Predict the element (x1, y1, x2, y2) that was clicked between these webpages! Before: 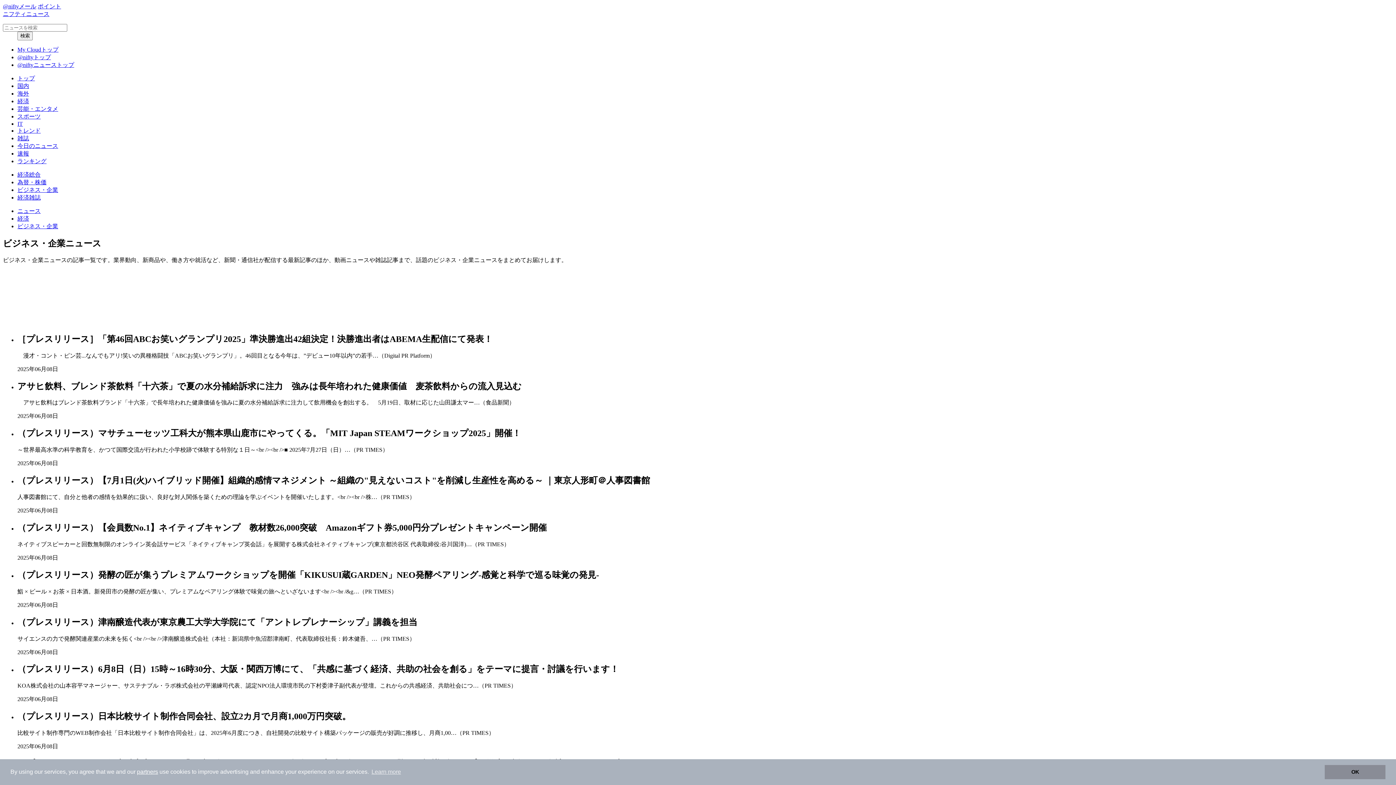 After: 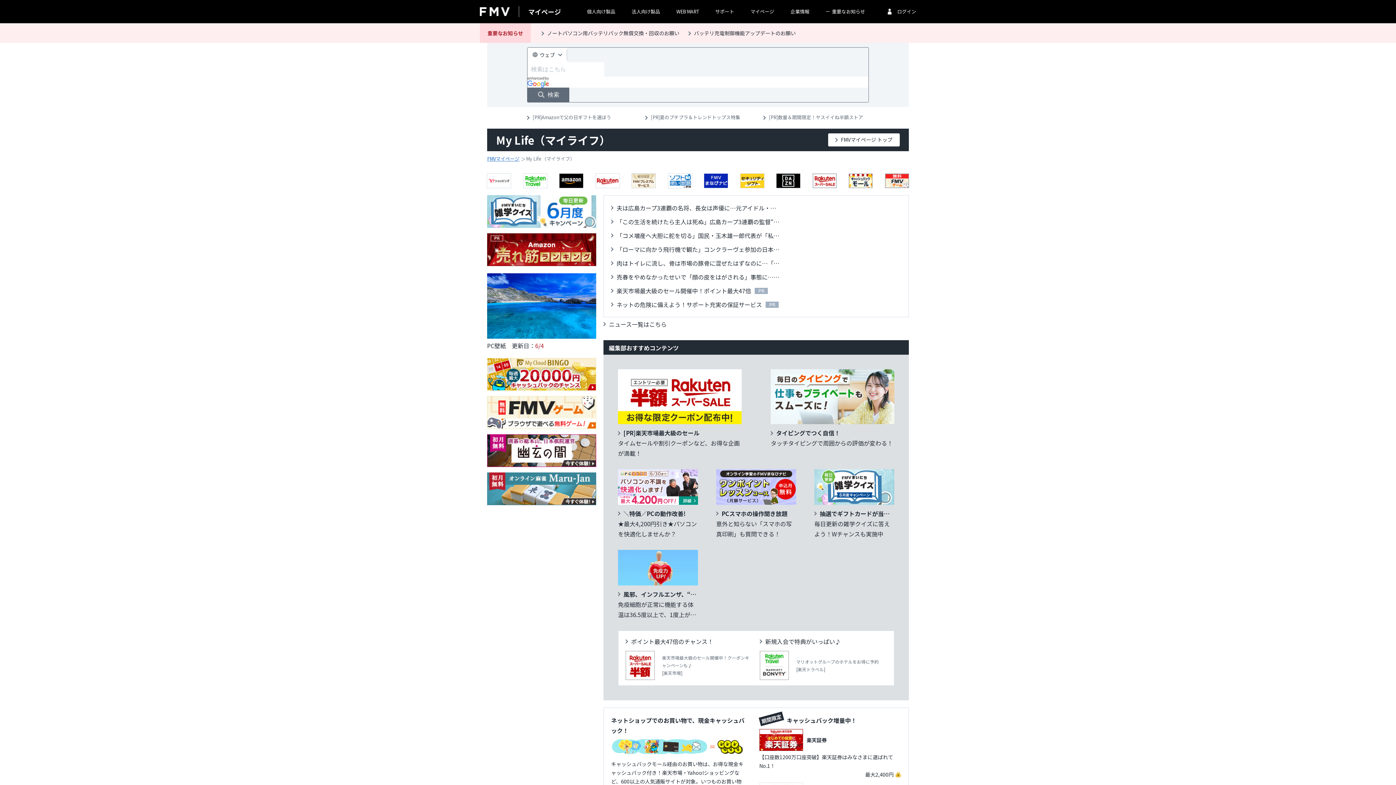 Action: bbox: (17, 46, 58, 52) label: My Cloudトップ